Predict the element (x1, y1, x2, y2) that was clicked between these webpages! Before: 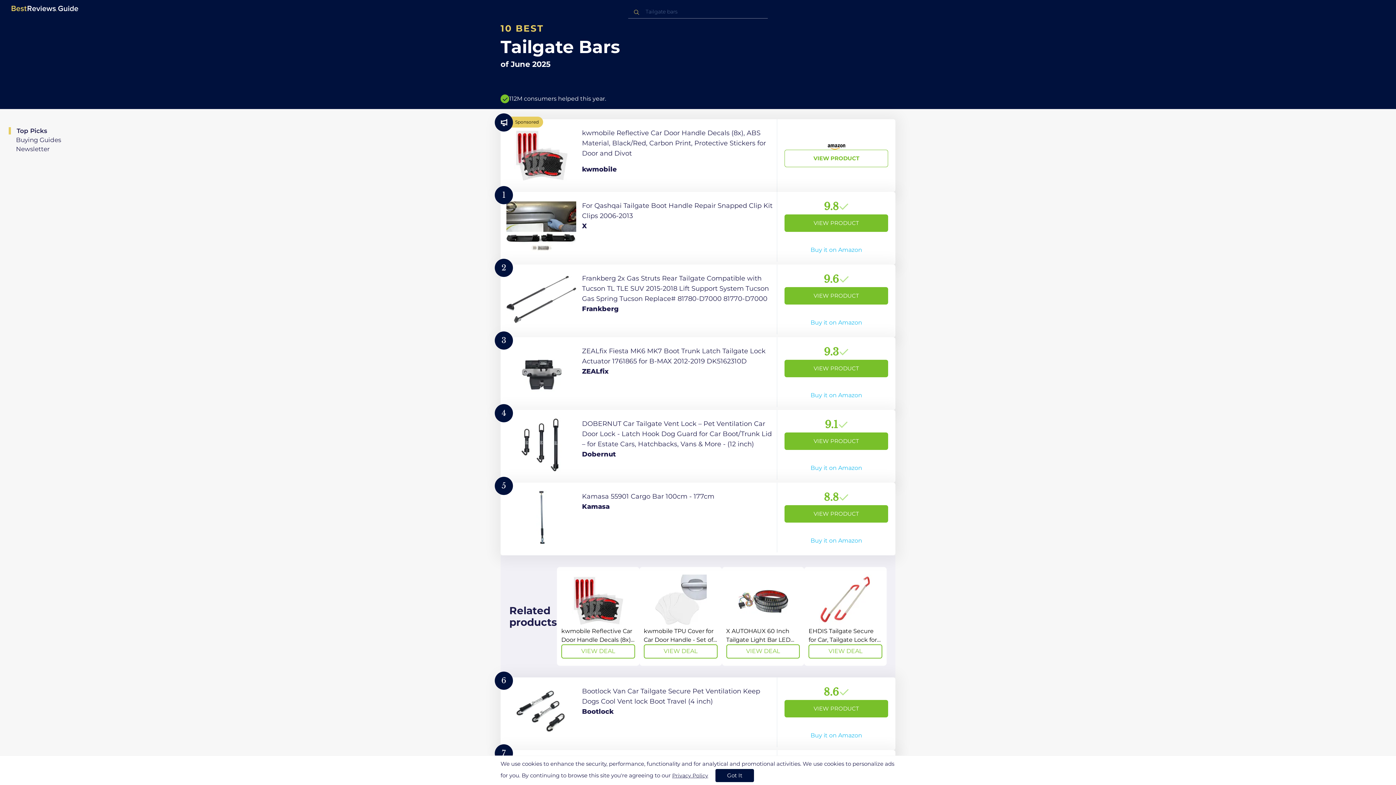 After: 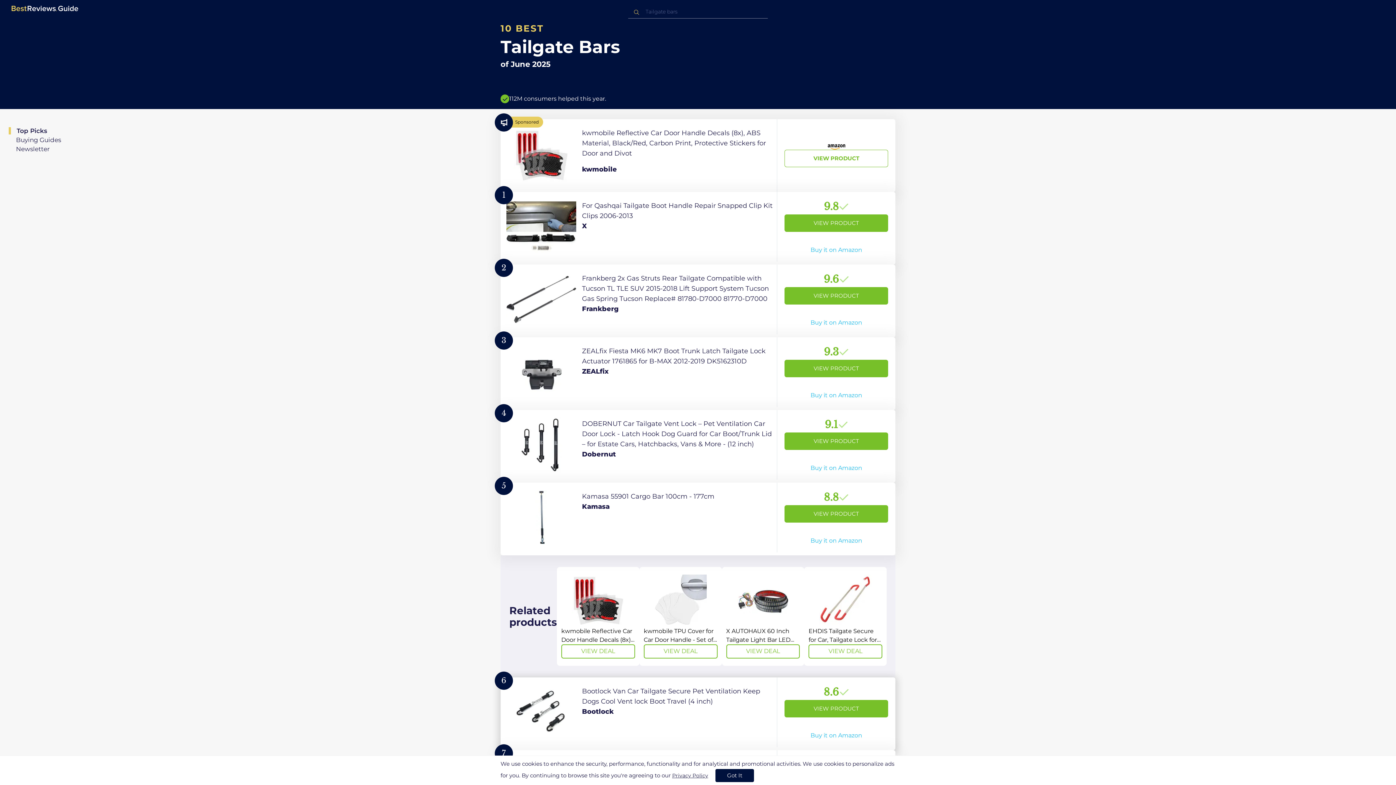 Action: bbox: (500, 677, 895, 750) label: View Product